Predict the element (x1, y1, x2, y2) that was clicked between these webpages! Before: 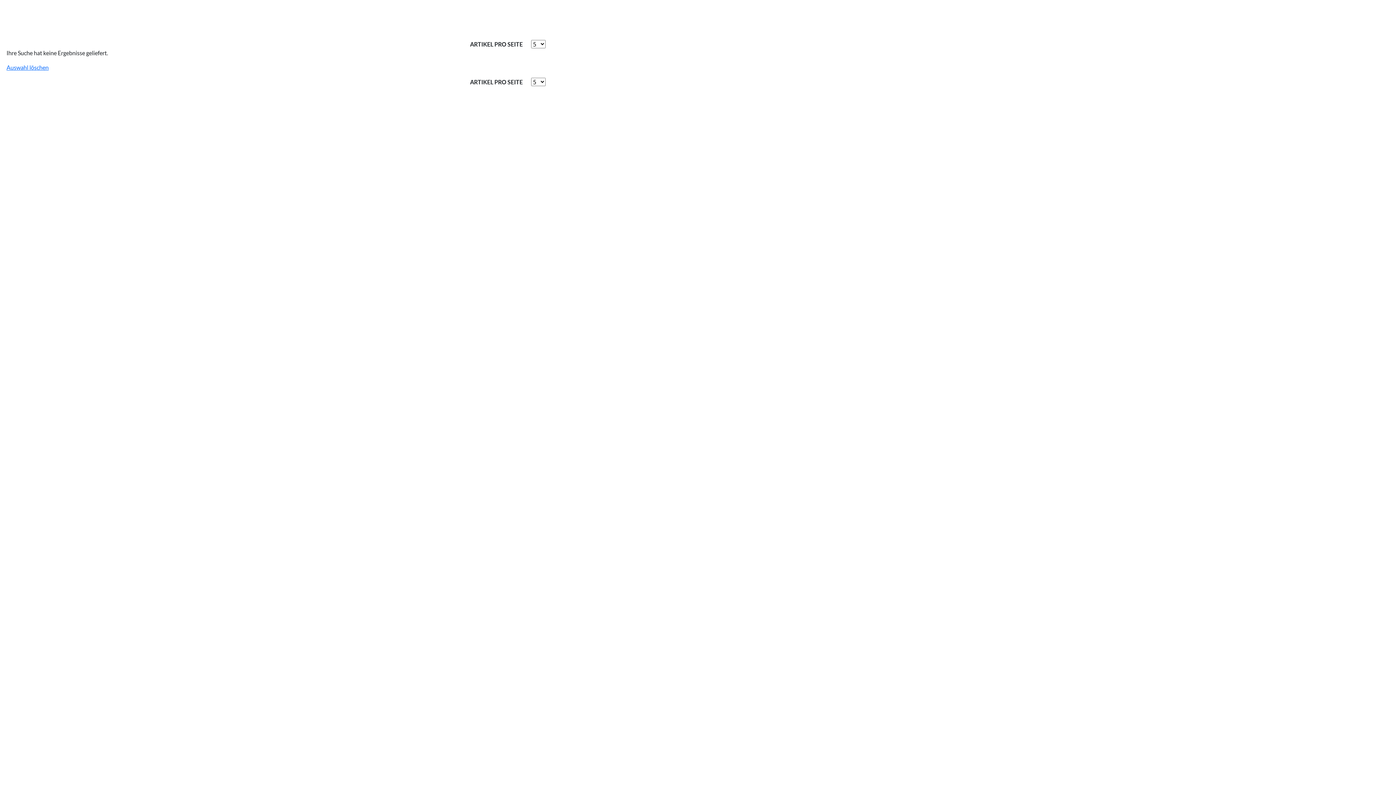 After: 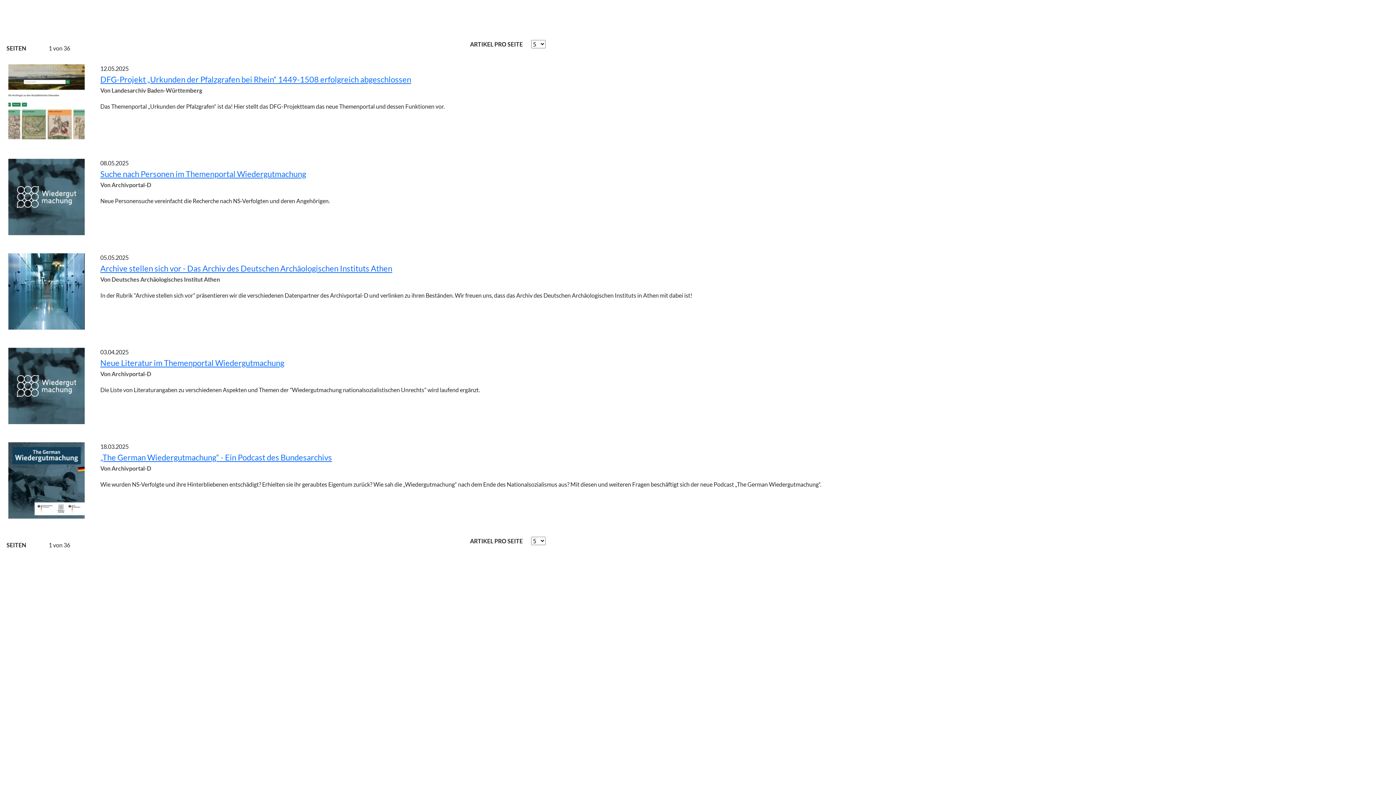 Action: label: Auswahl löschen bbox: (6, 64, 48, 70)